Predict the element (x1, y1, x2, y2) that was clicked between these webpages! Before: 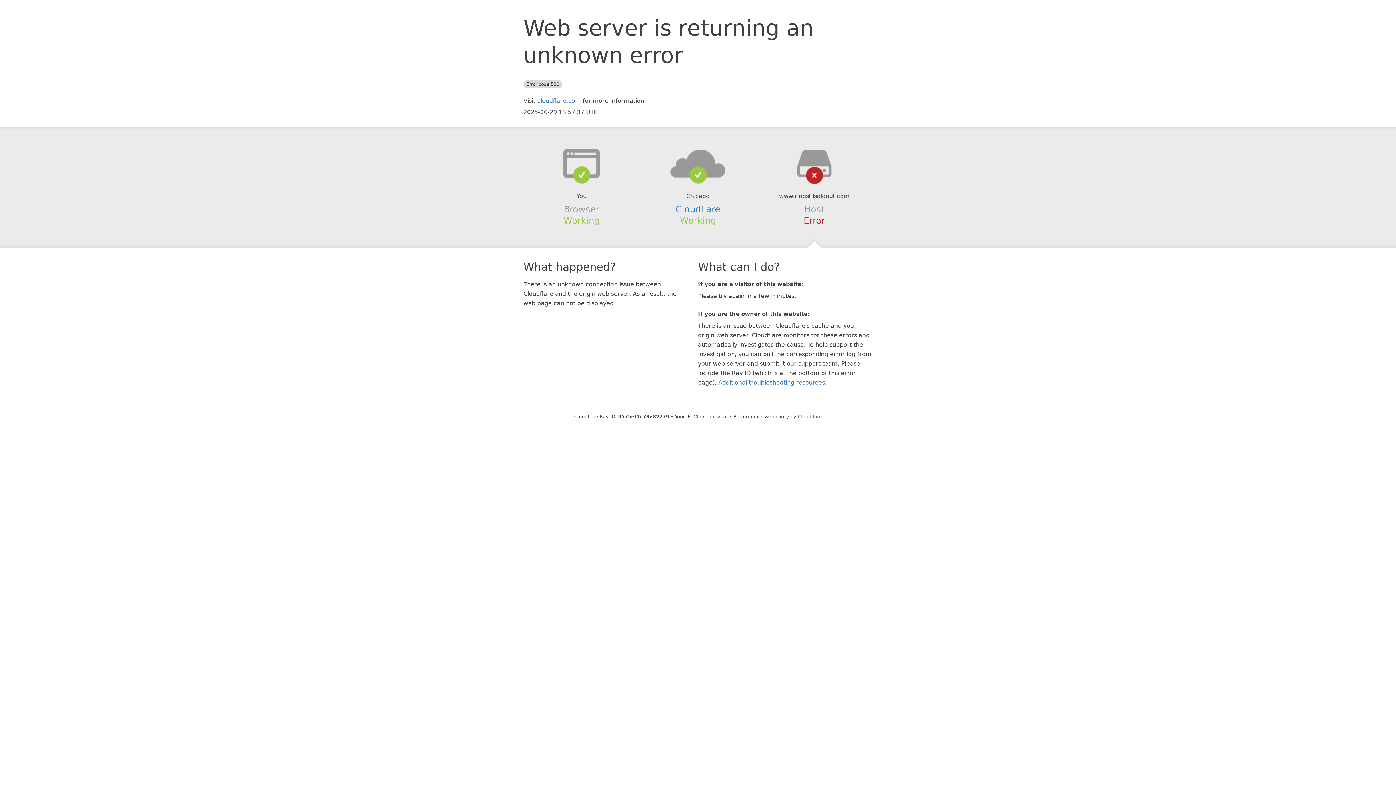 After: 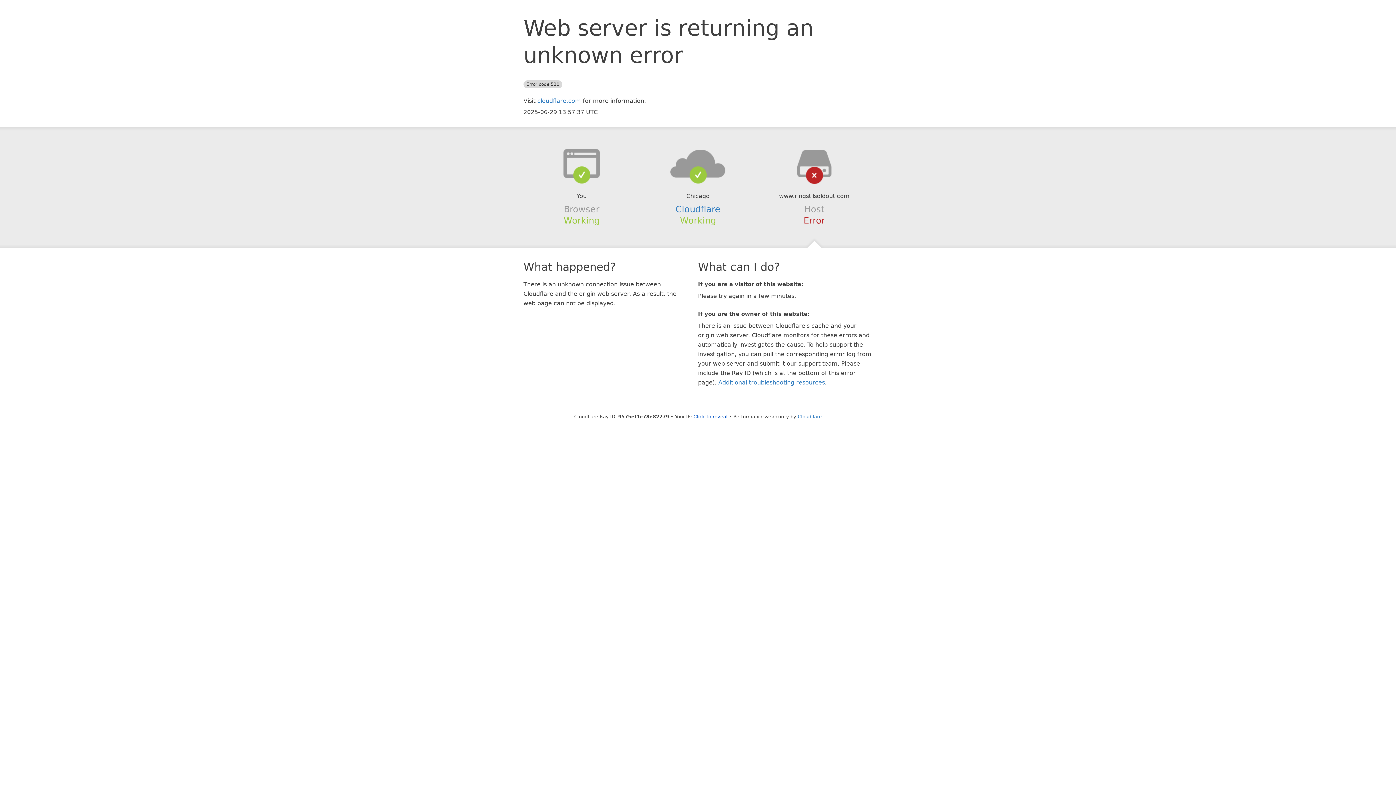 Action: bbox: (639, 148, 756, 178)